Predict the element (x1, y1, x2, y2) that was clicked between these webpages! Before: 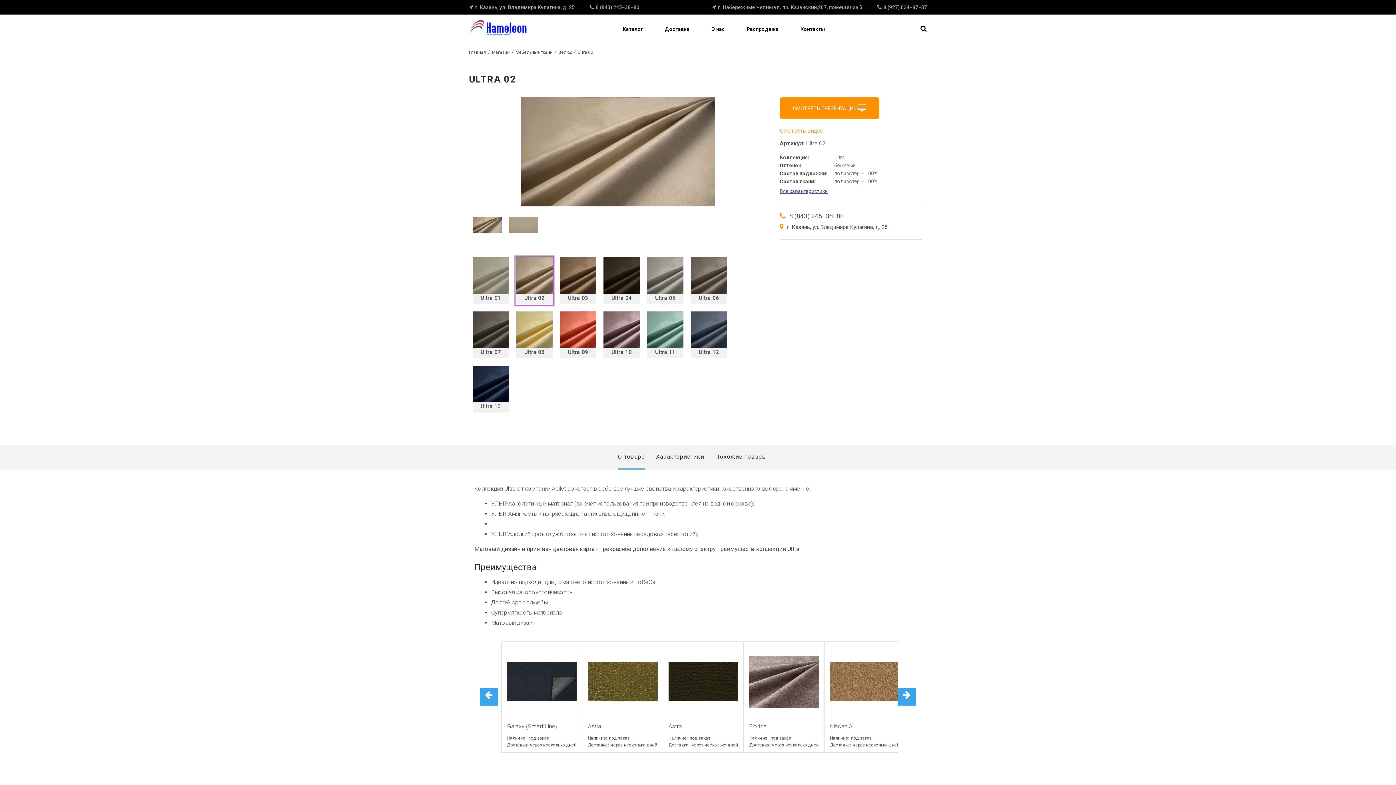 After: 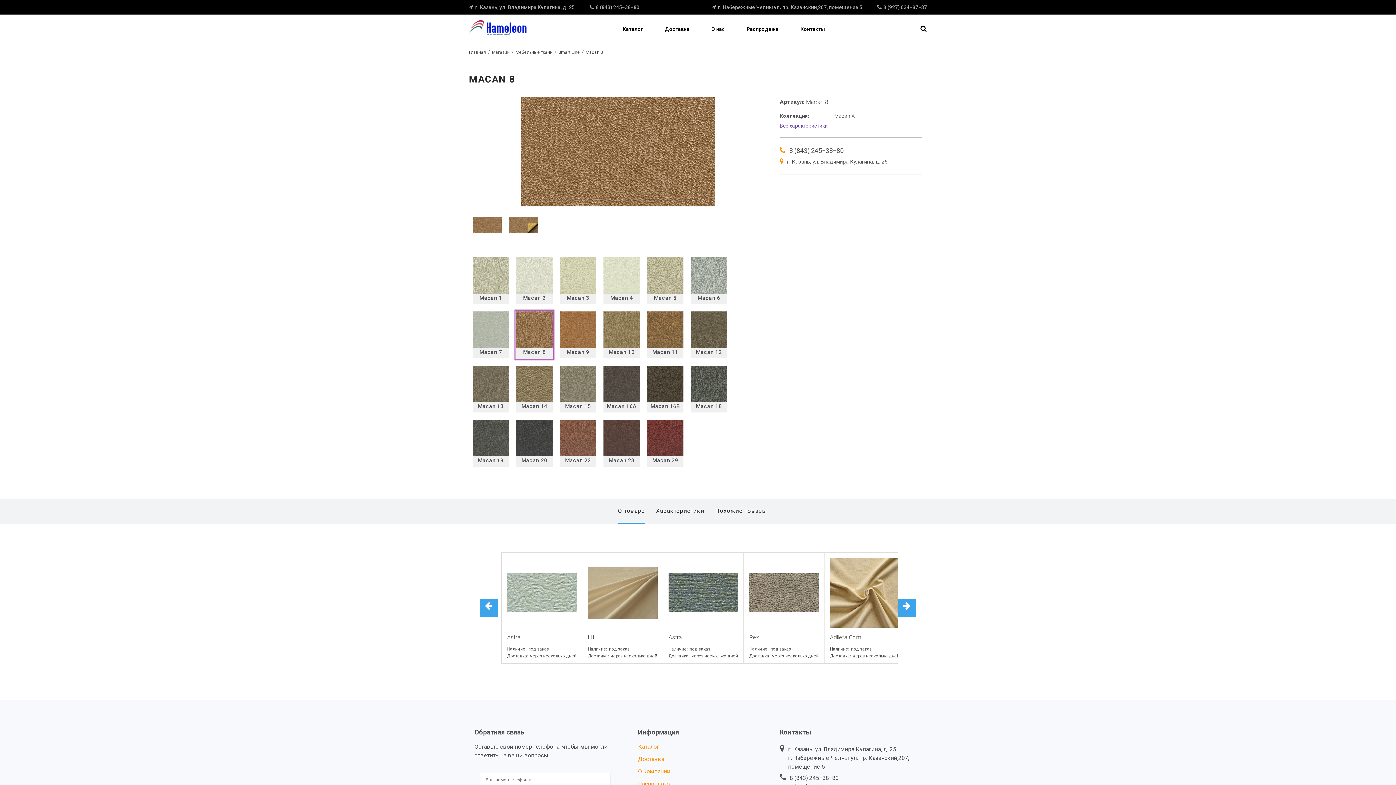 Action: bbox: (830, 645, 900, 718)